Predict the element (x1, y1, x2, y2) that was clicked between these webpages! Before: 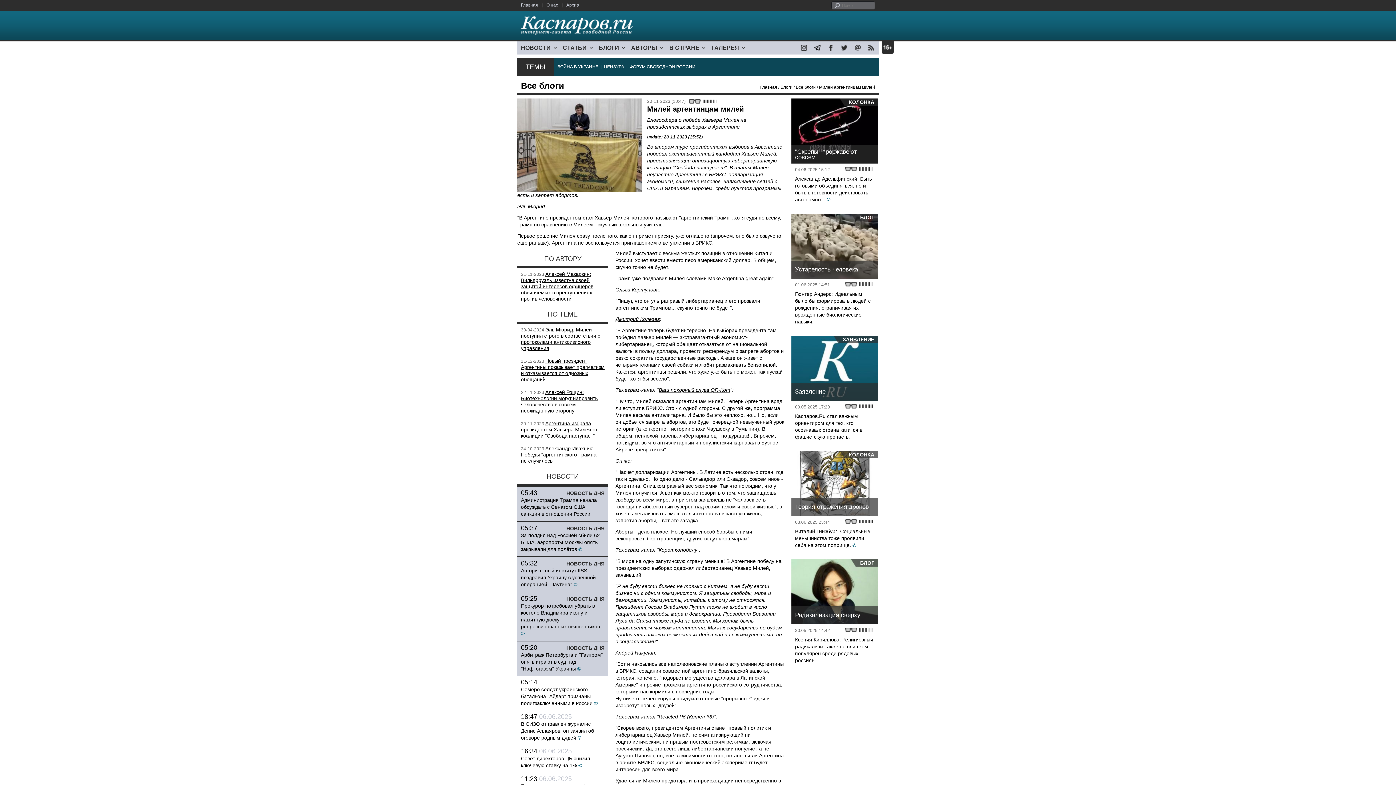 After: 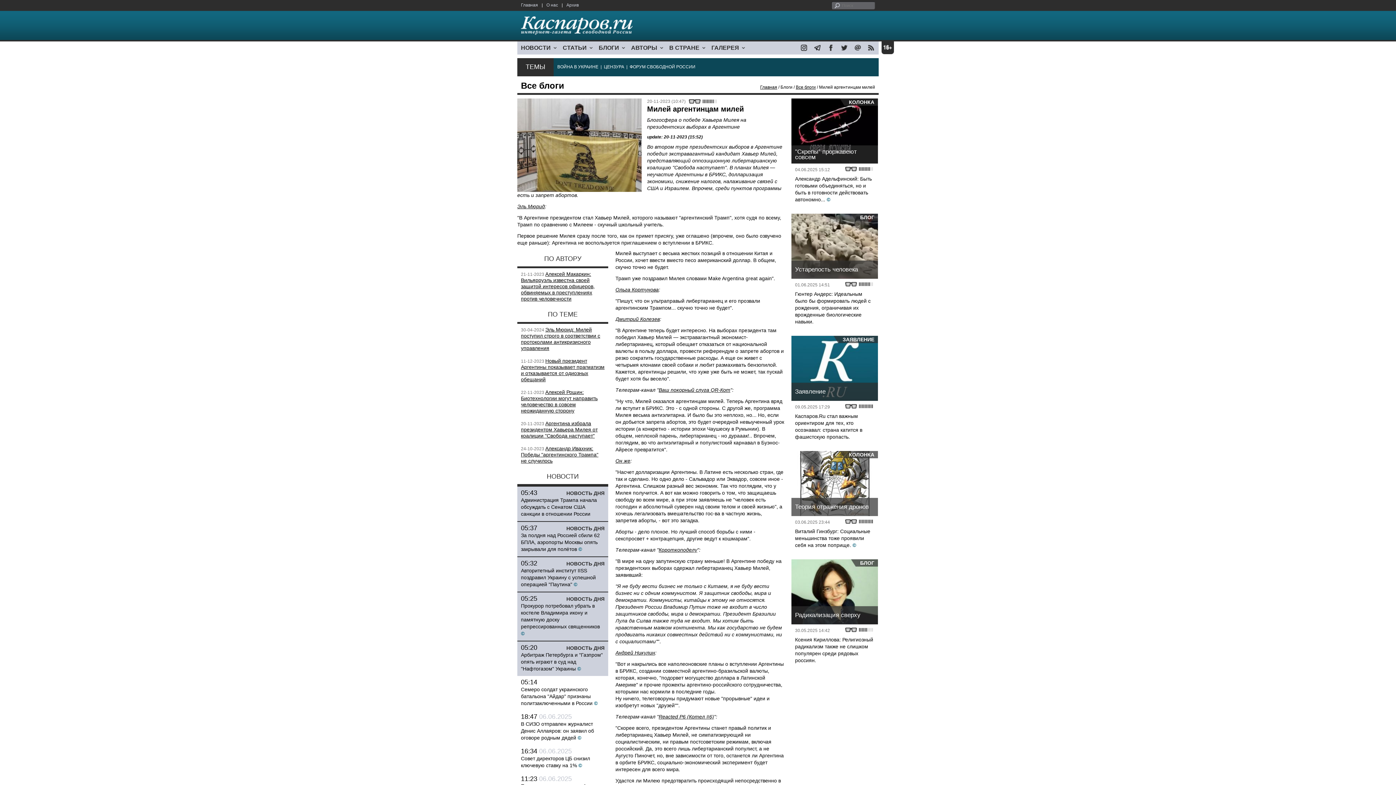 Action: bbox: (851, 42, 864, 55)